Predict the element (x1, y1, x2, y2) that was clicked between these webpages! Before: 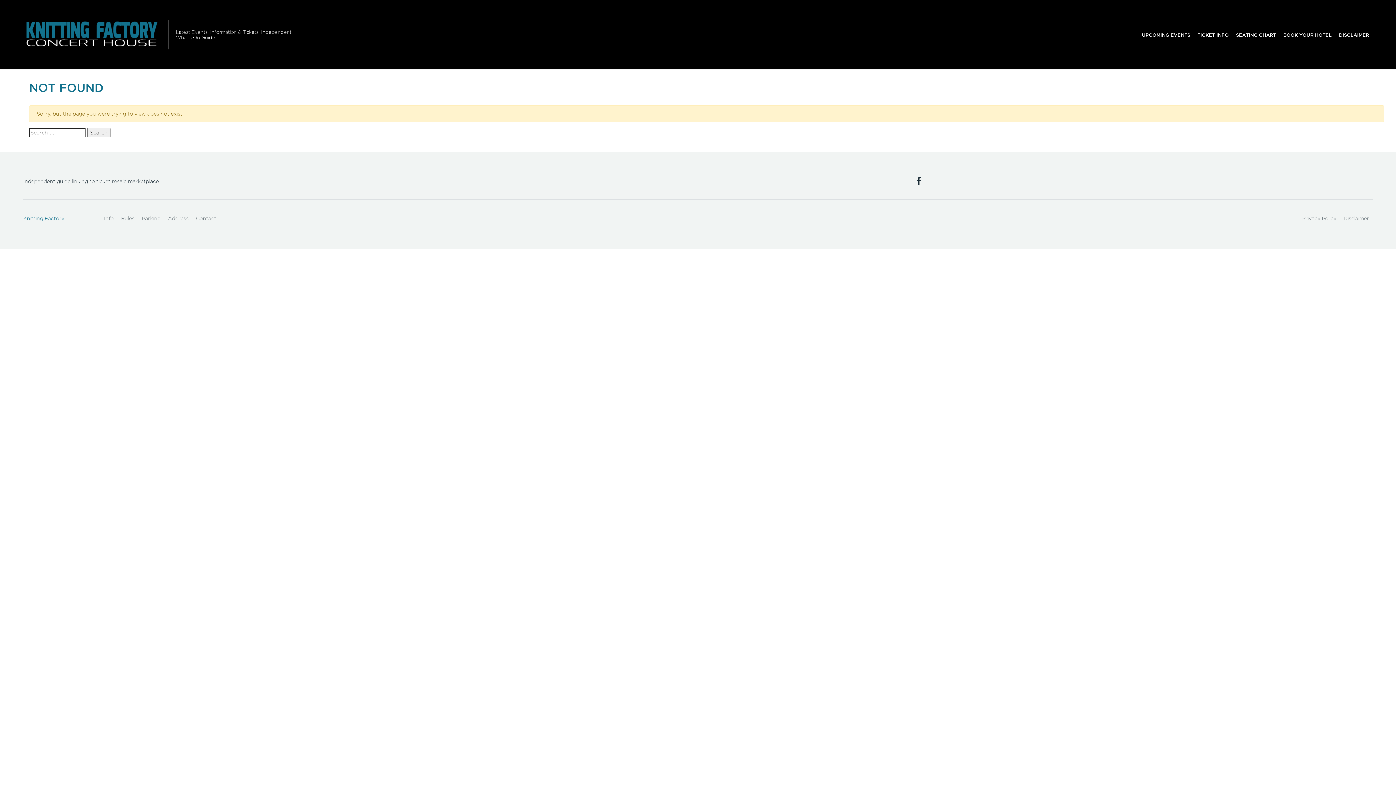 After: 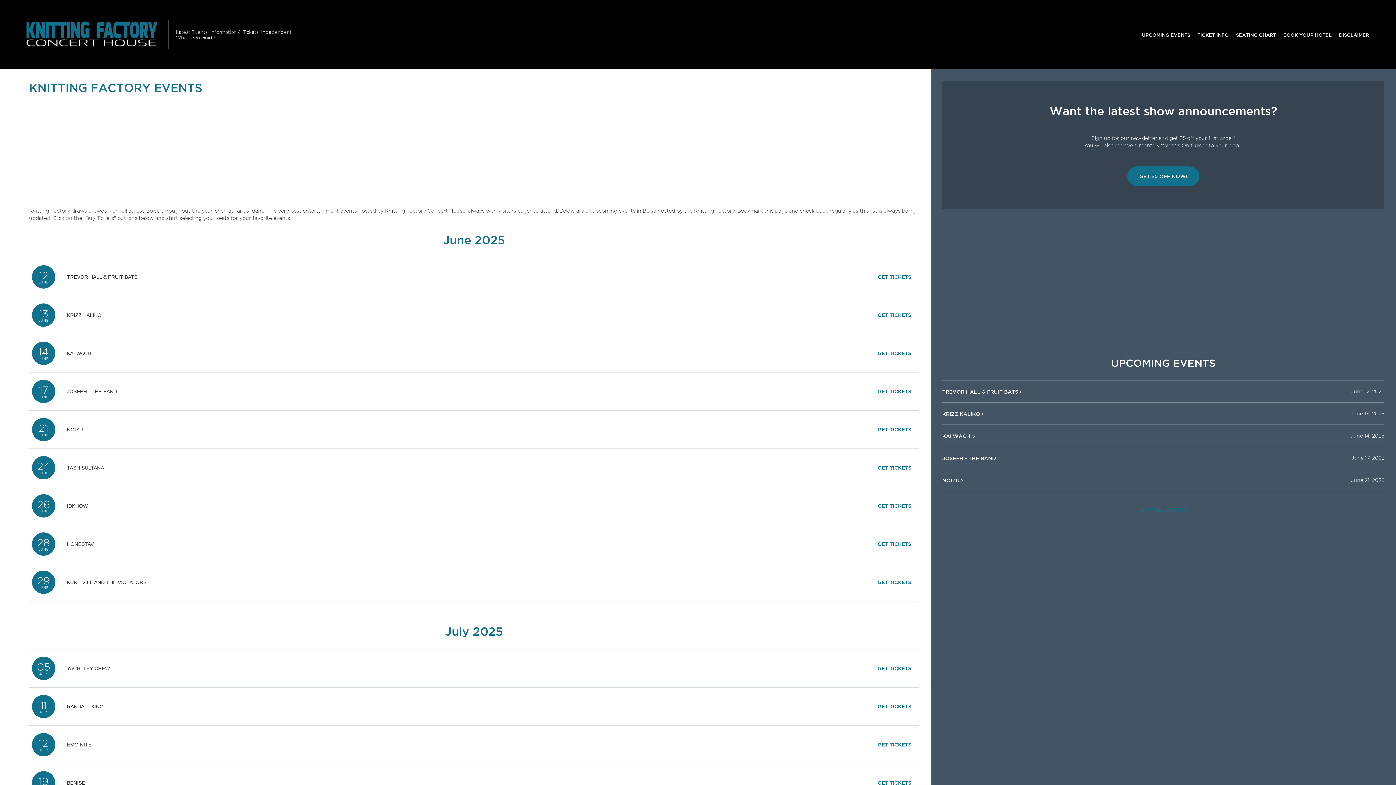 Action: label: UPCOMING EVENTS bbox: (1138, 27, 1194, 41)